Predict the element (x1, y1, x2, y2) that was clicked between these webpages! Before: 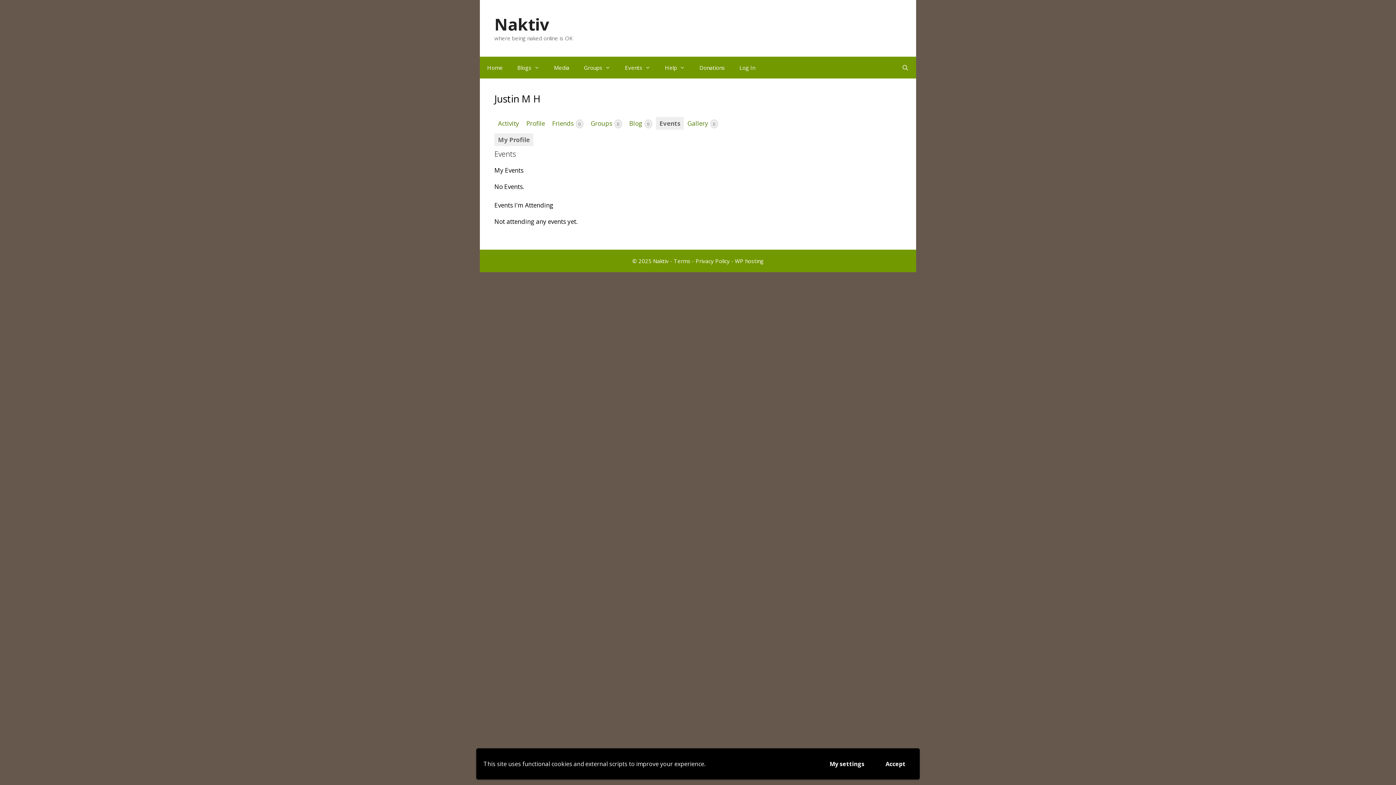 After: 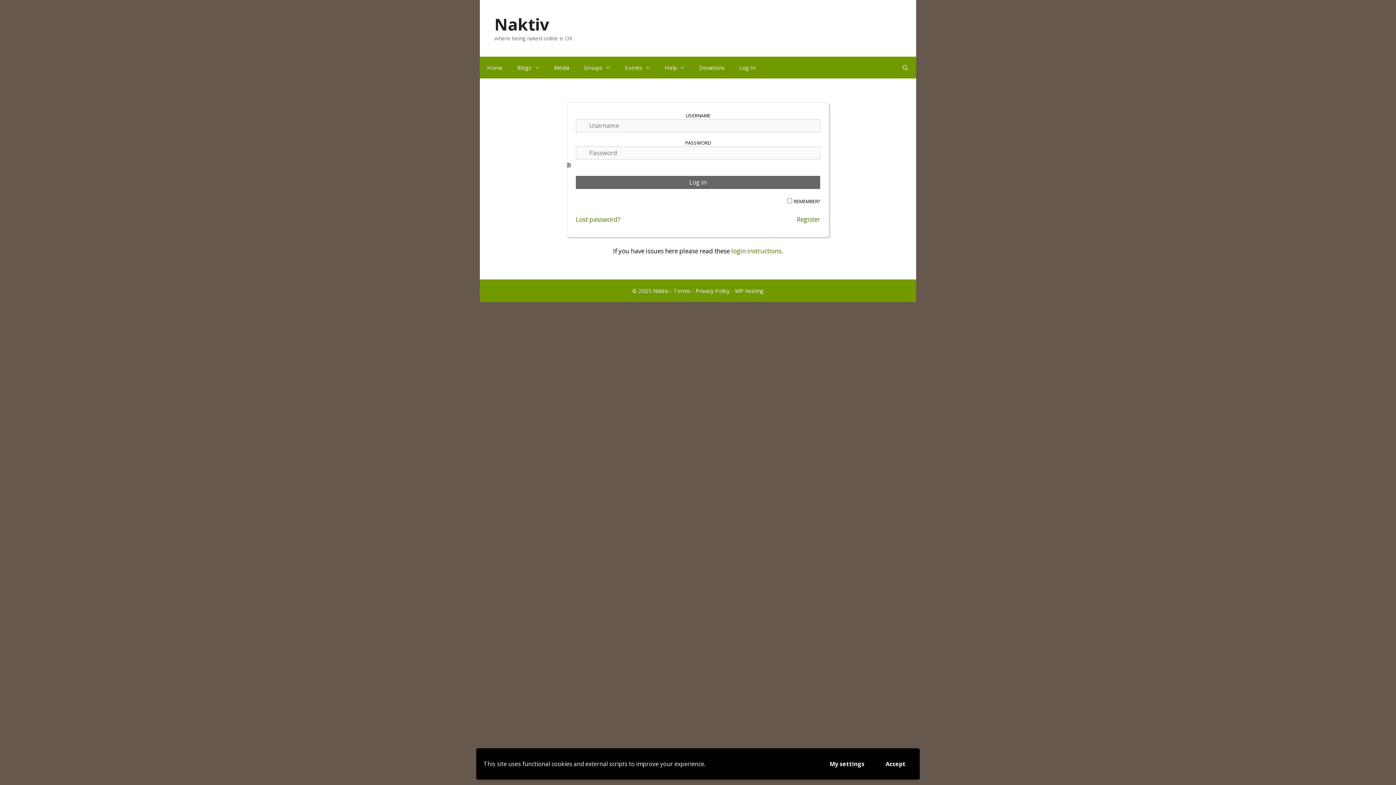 Action: label: Log In bbox: (732, 56, 762, 78)